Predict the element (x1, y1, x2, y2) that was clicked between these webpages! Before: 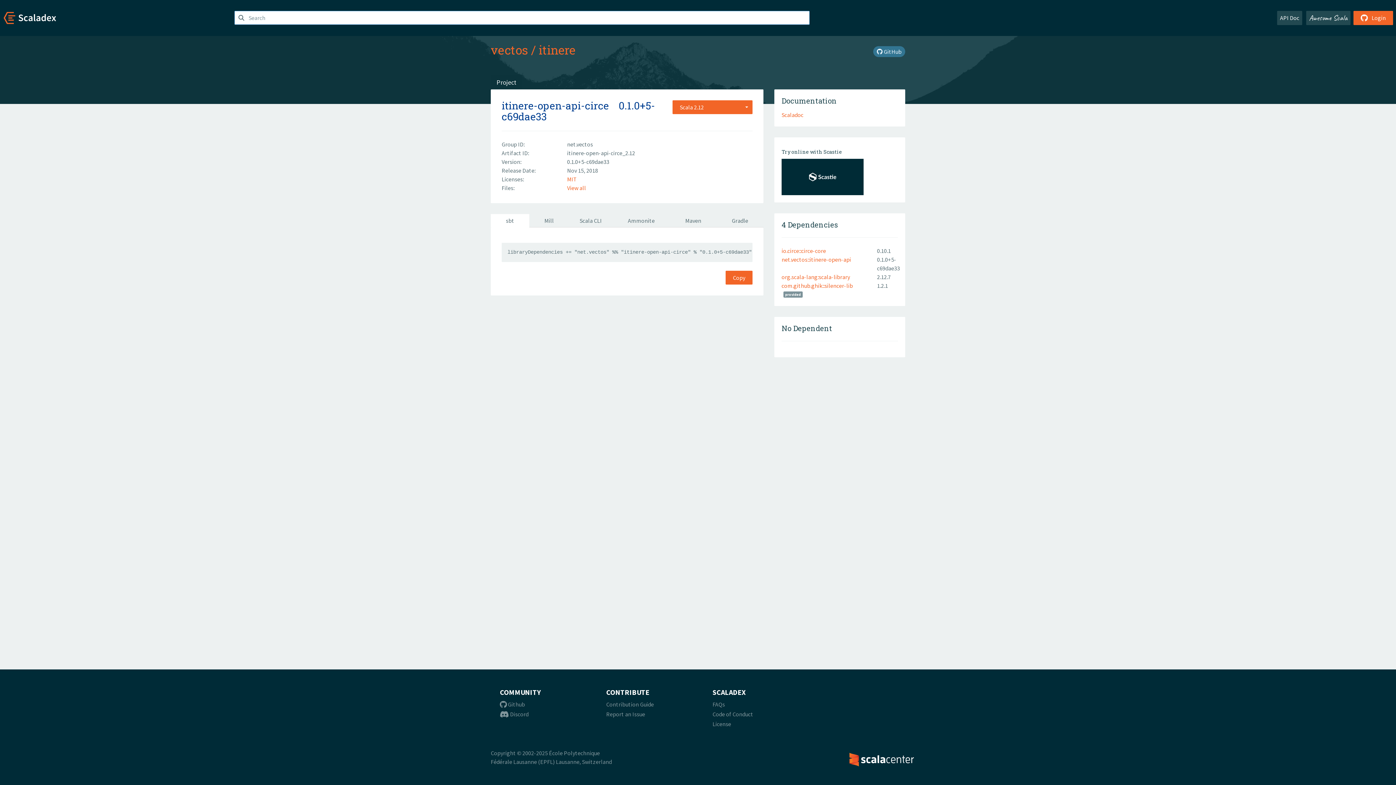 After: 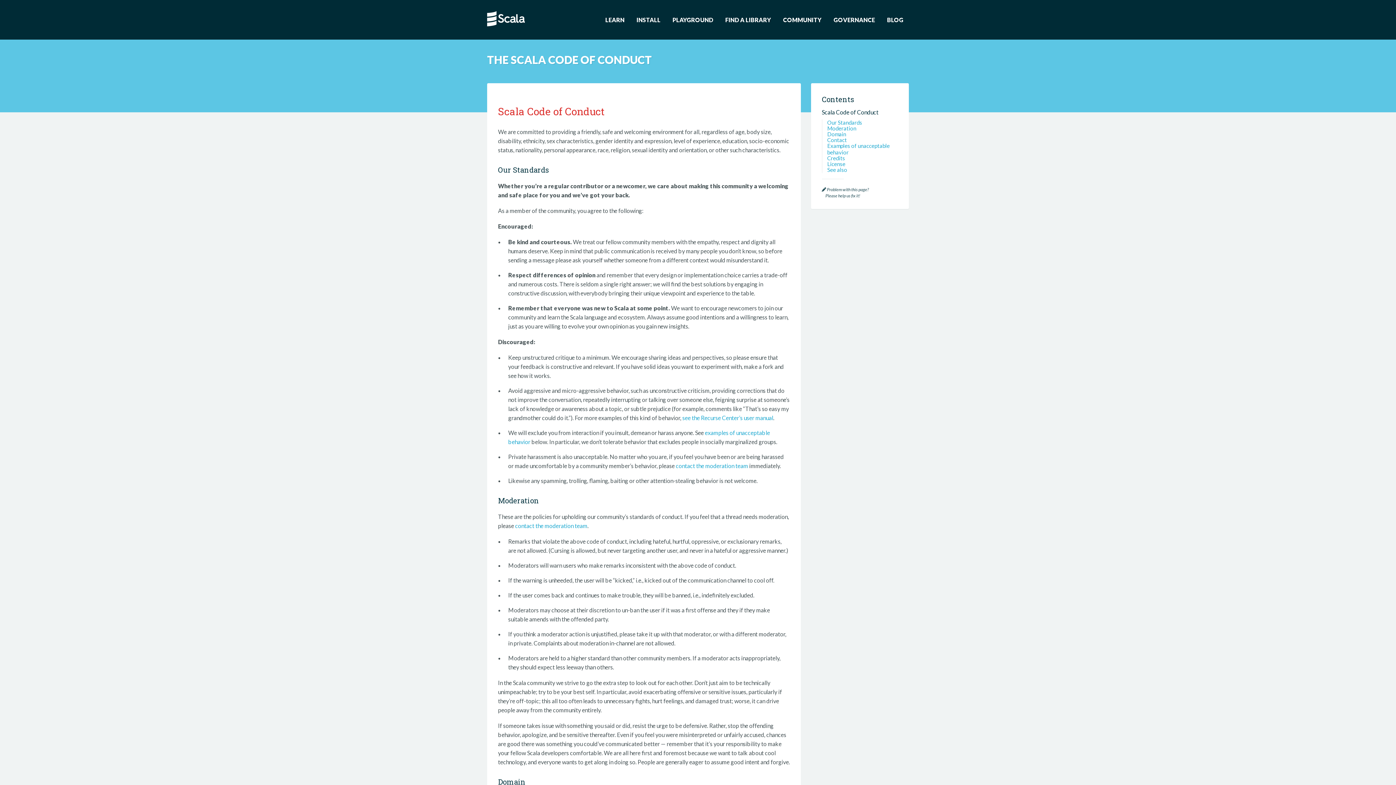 Action: label: Code of Conduct bbox: (712, 710, 753, 718)